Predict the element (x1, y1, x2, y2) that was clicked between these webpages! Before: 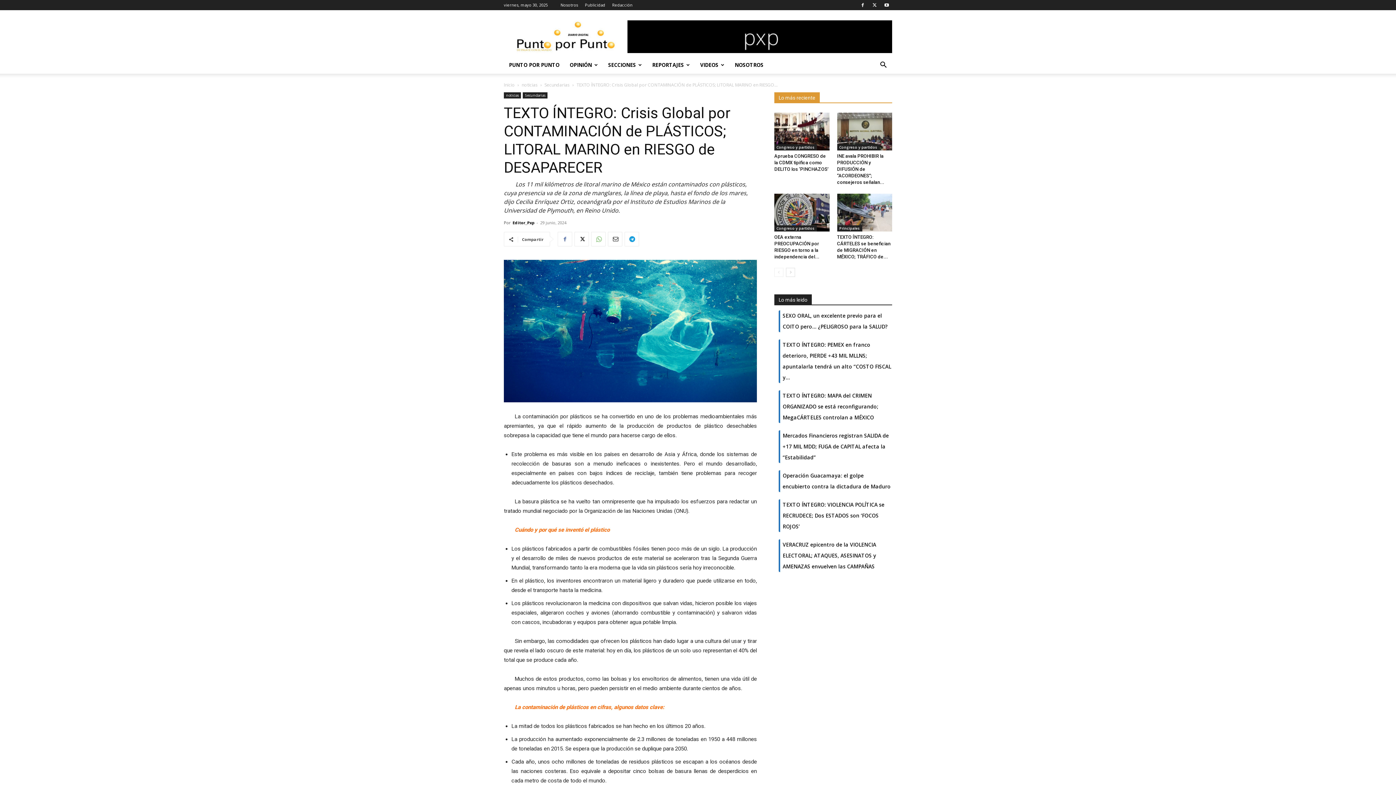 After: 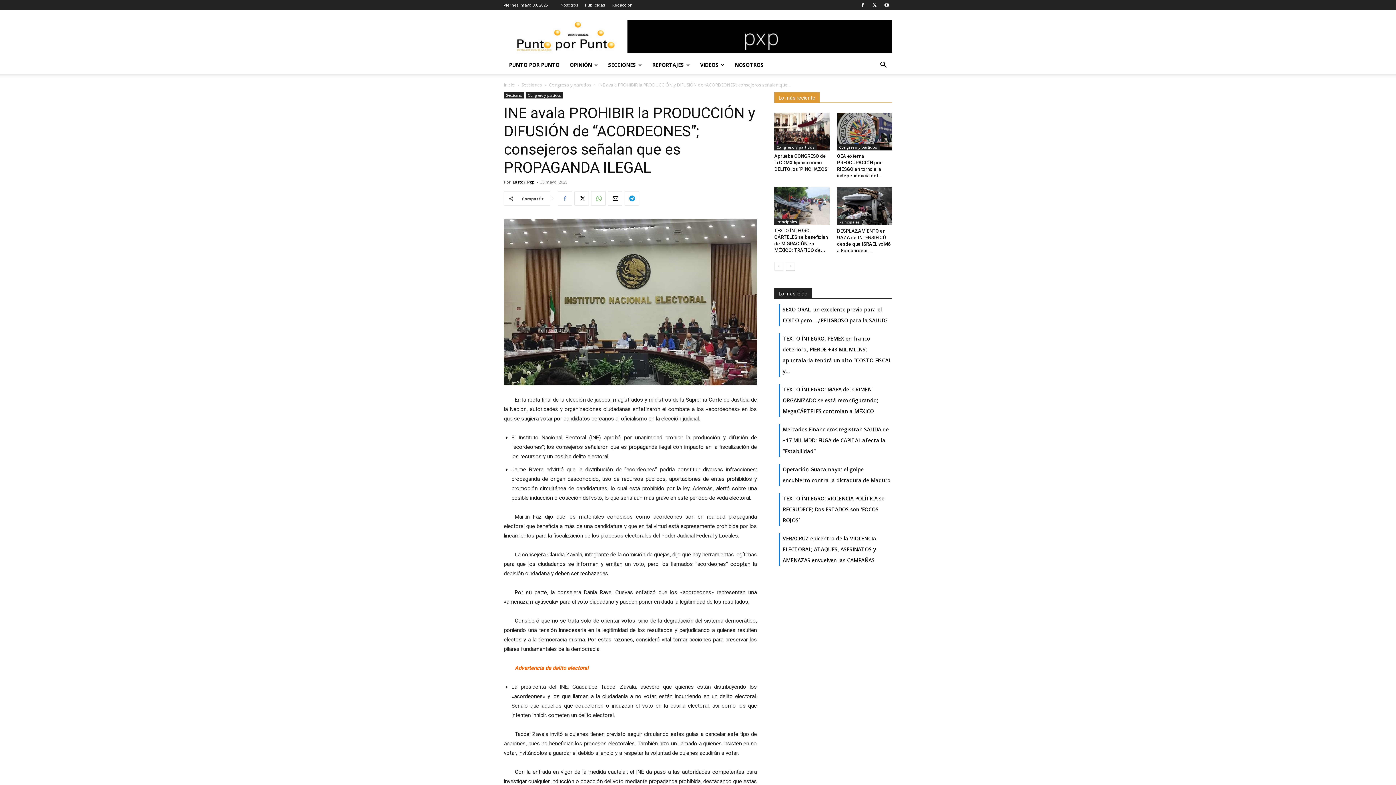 Action: label: INE avala PROHIBIR la PRODUCCIÓN y DIFUSIÓN de “ACORDEONES”; consejeros señalan... bbox: (837, 153, 884, 185)